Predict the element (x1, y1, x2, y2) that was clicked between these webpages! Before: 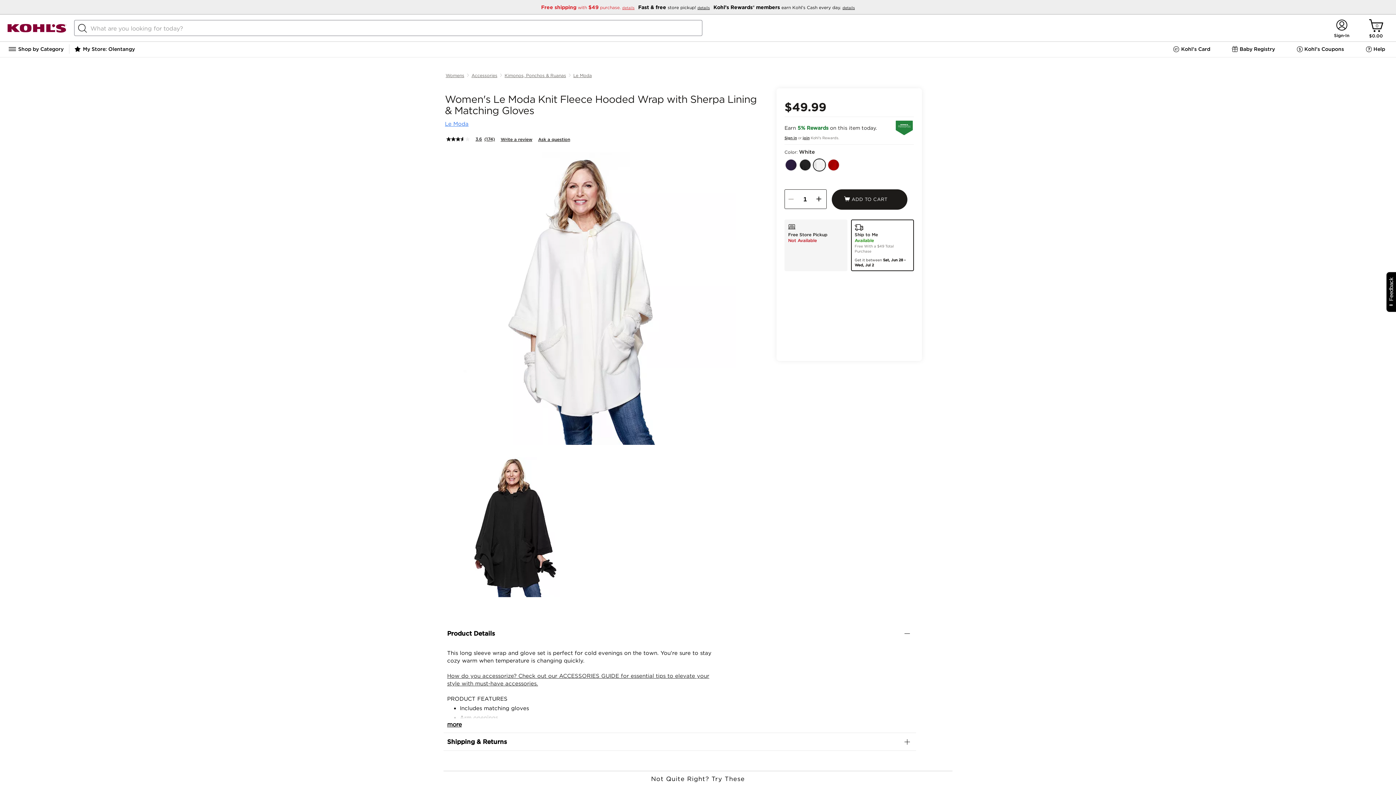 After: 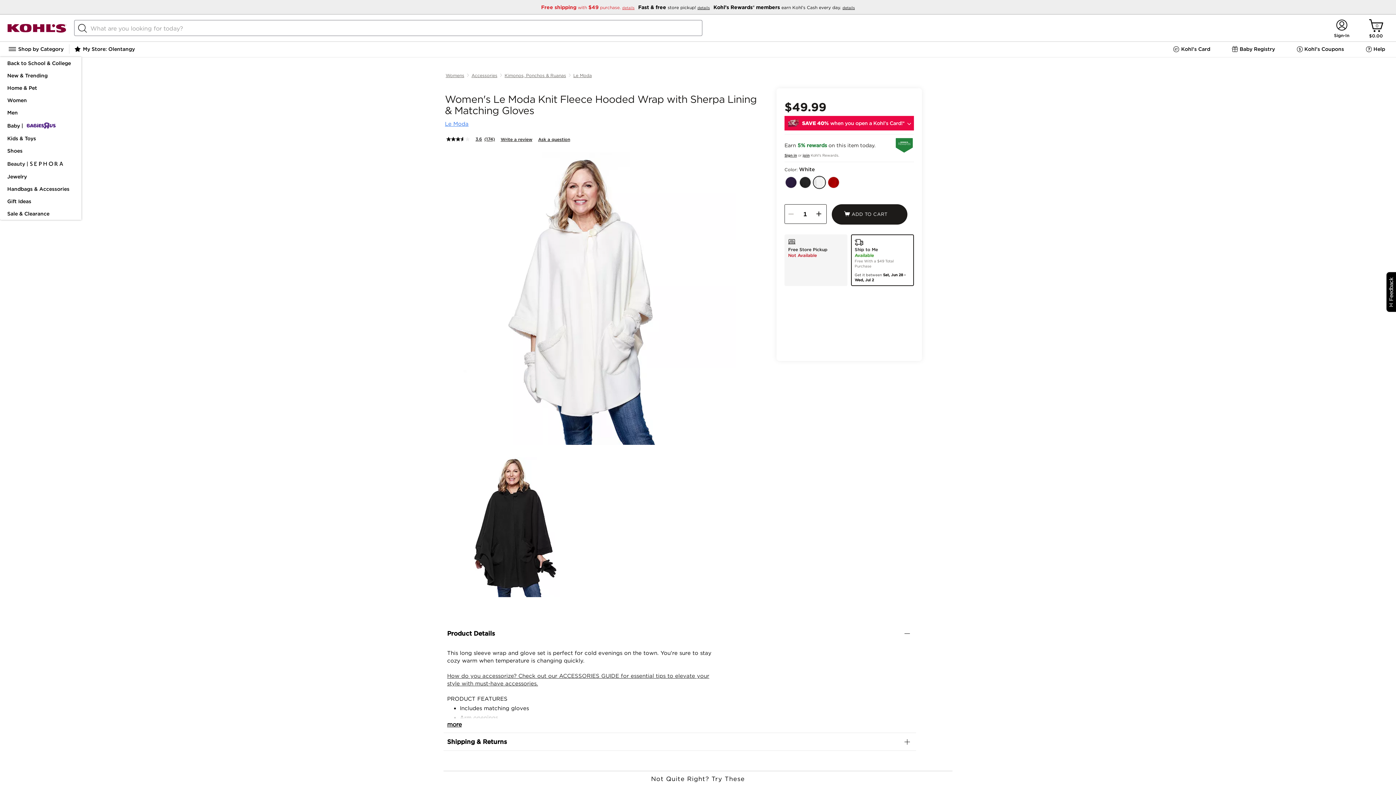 Action: bbox: (8, 41, 63, 57) label: Shop by Category